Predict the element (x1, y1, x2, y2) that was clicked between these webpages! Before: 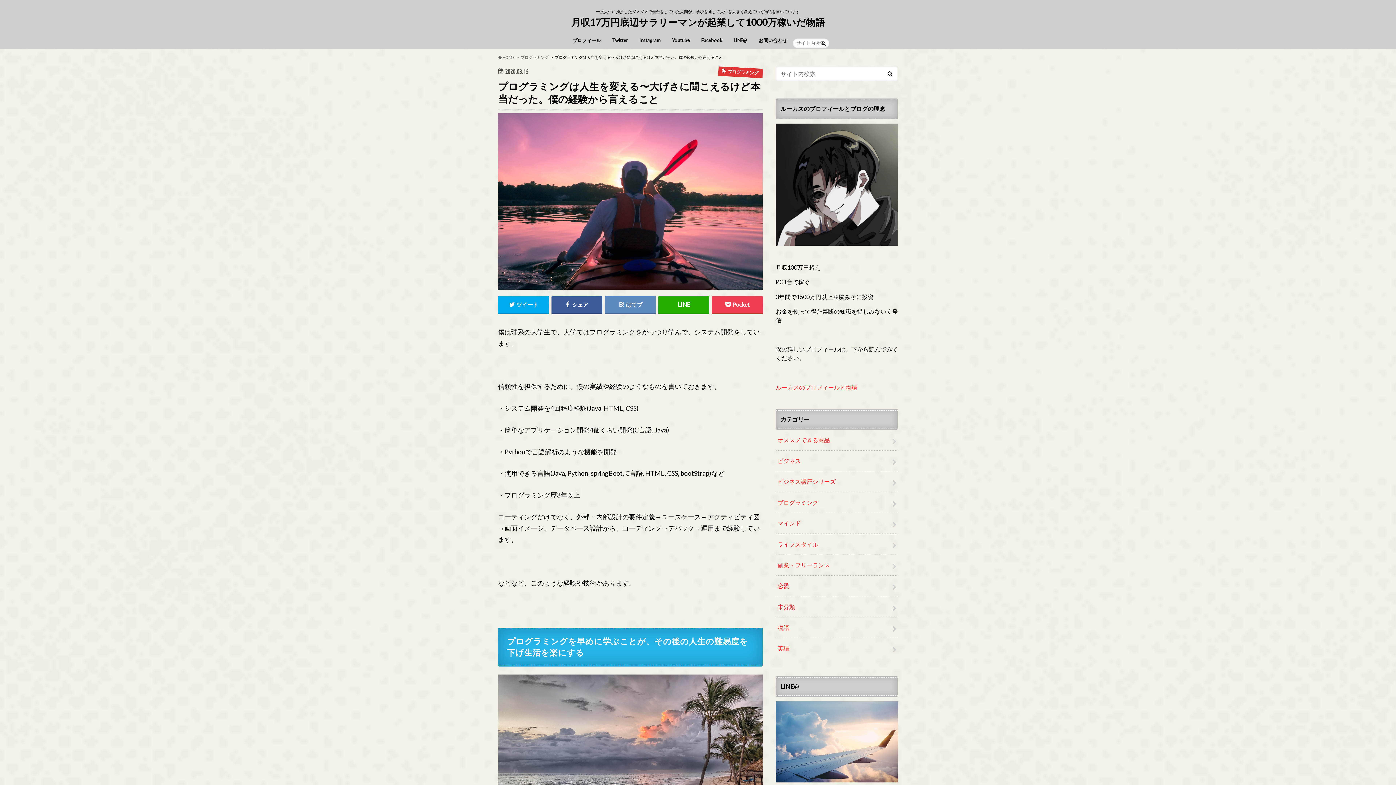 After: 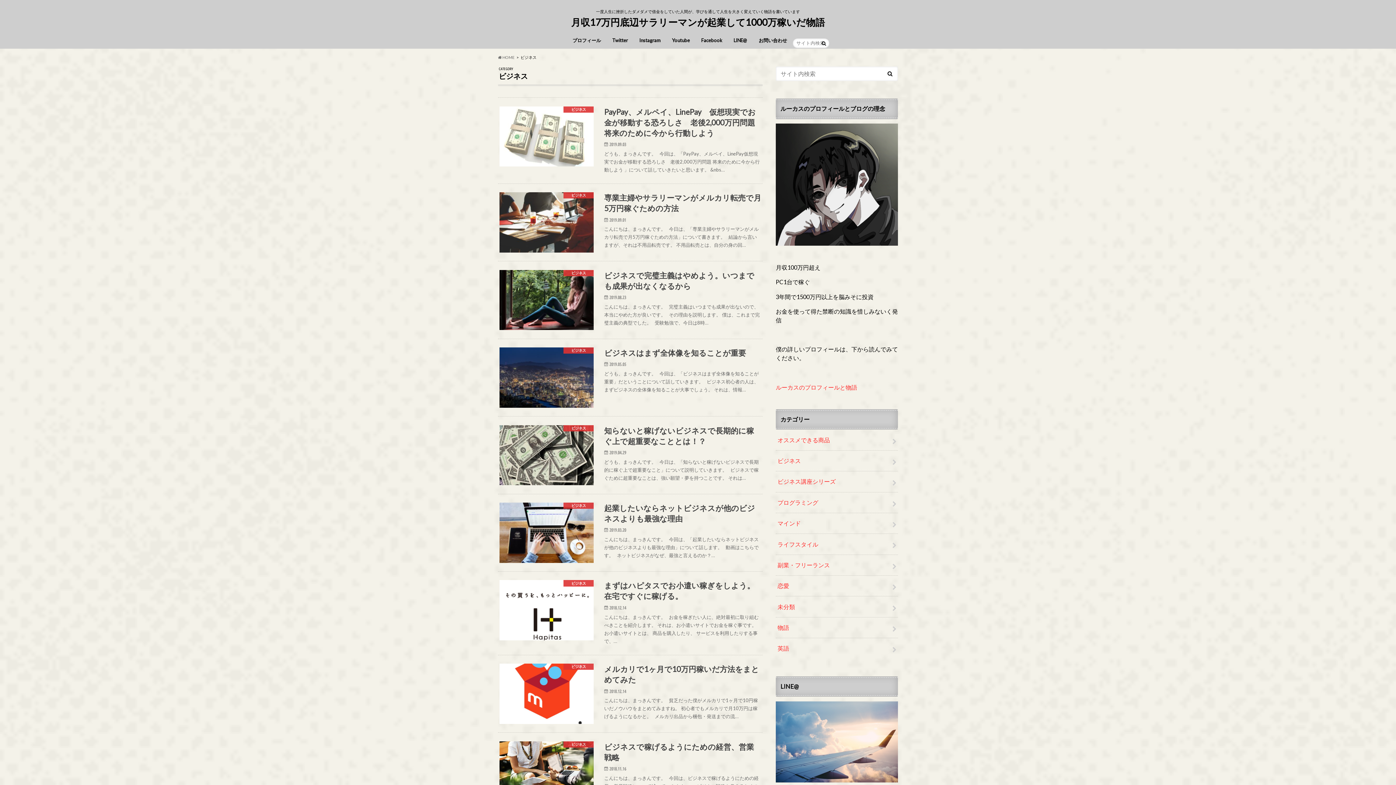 Action: label: ビジネス bbox: (776, 450, 898, 471)